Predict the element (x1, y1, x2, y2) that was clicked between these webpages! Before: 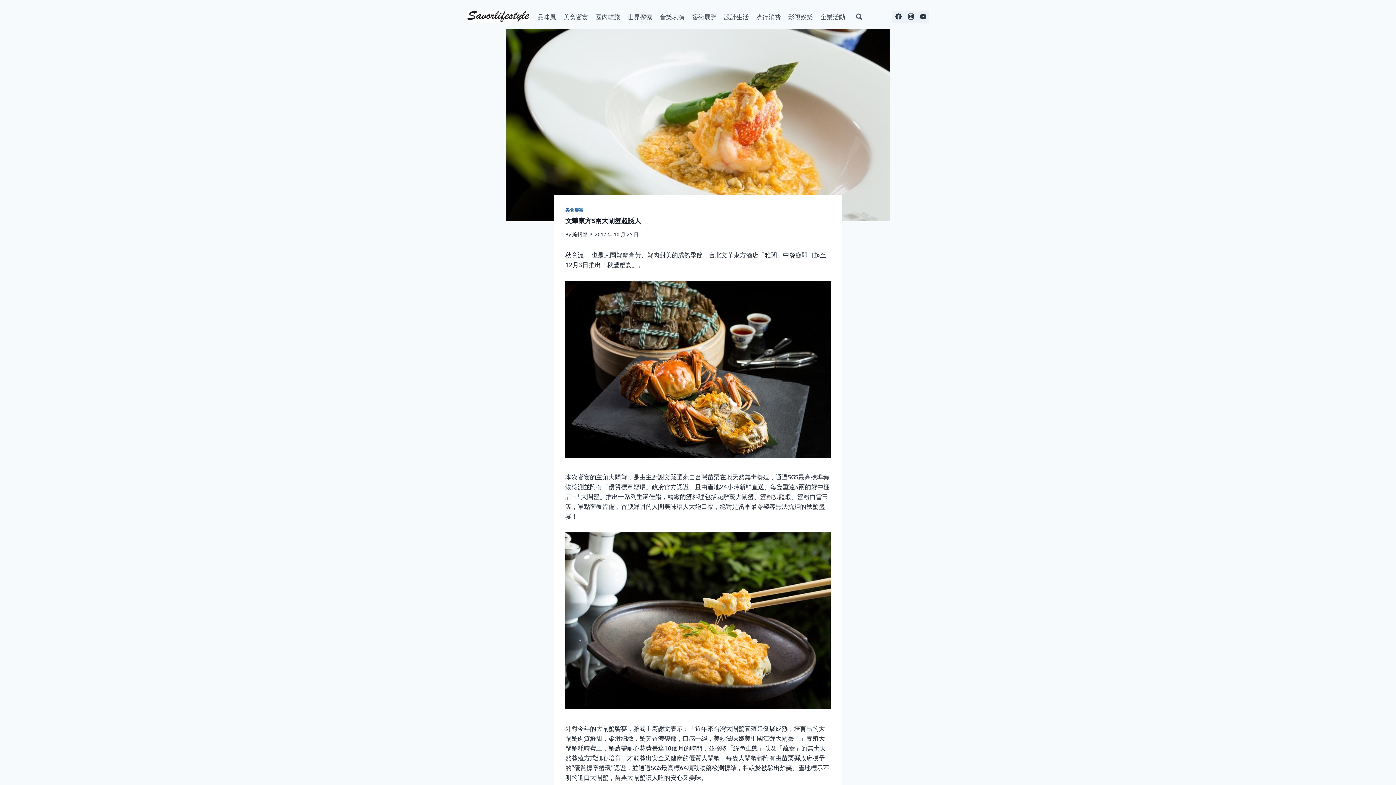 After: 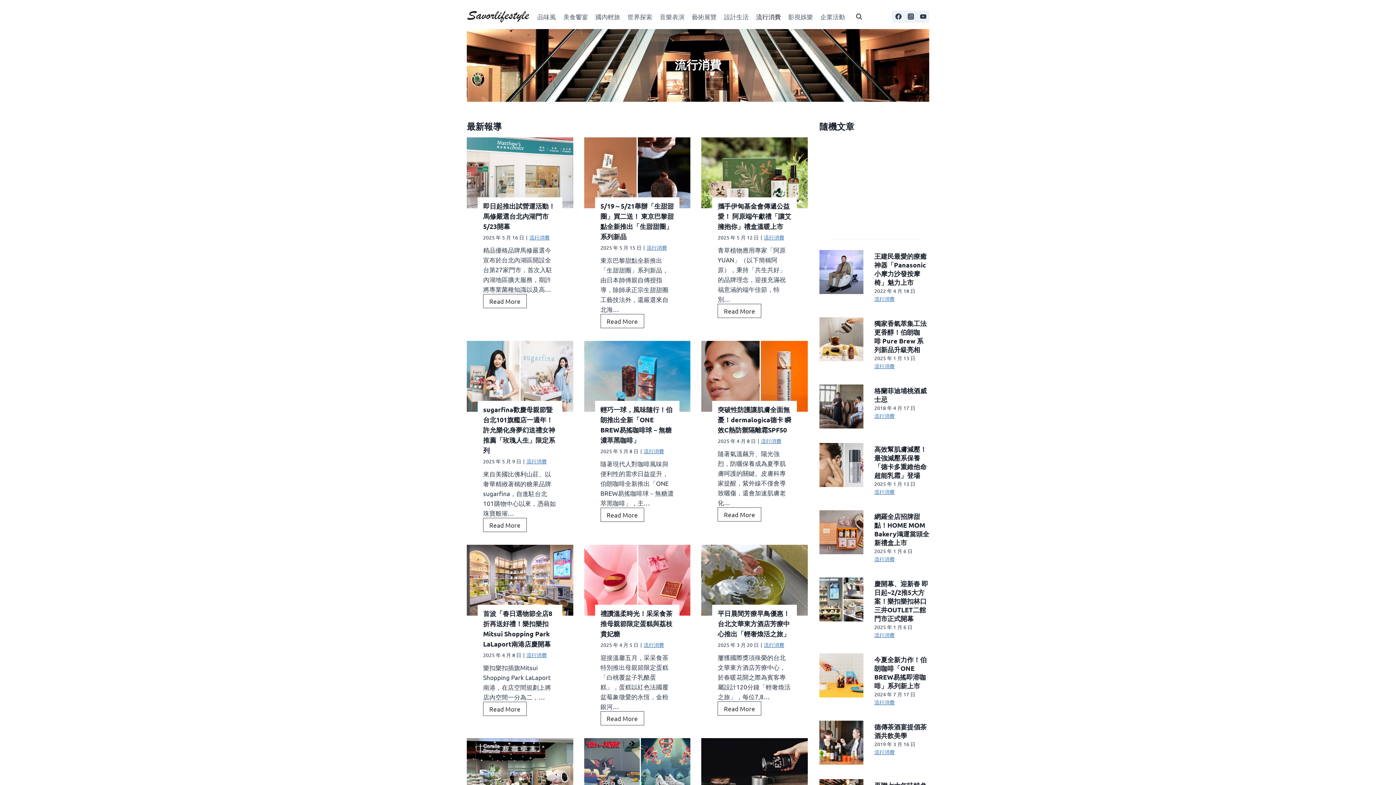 Action: label: 流行消費 bbox: (752, 7, 784, 25)